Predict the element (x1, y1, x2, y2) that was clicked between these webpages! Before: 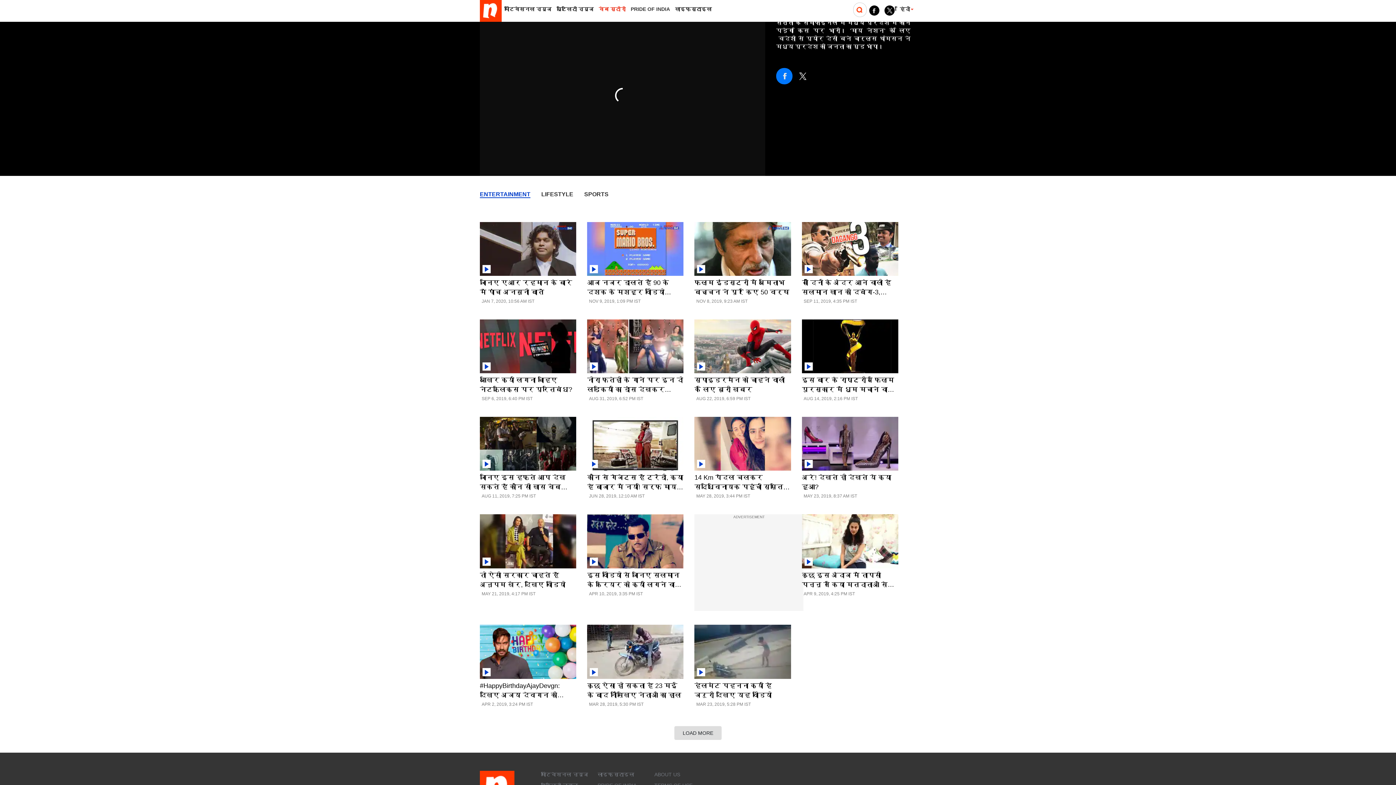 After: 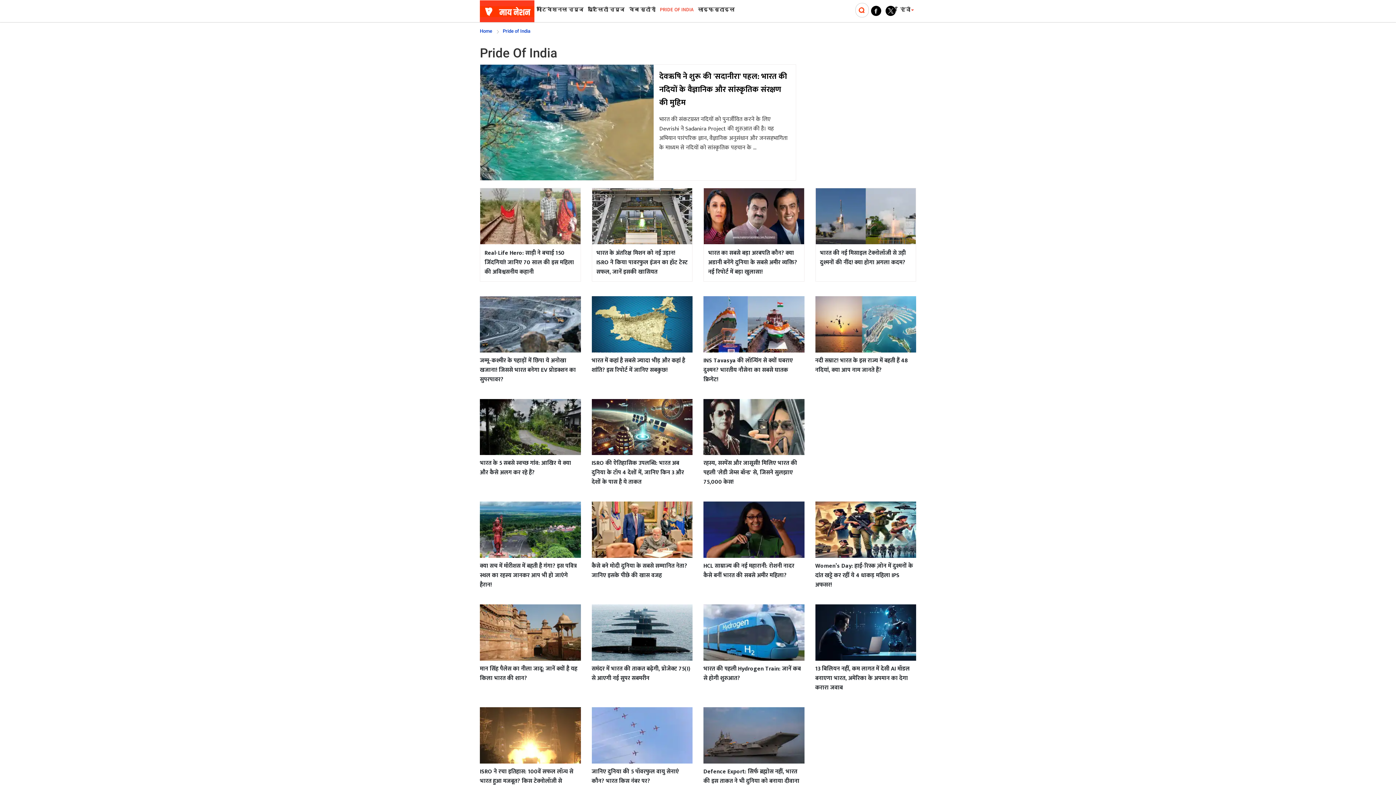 Action: bbox: (630, 1, 670, 16) label: PRIDE OF INDIA